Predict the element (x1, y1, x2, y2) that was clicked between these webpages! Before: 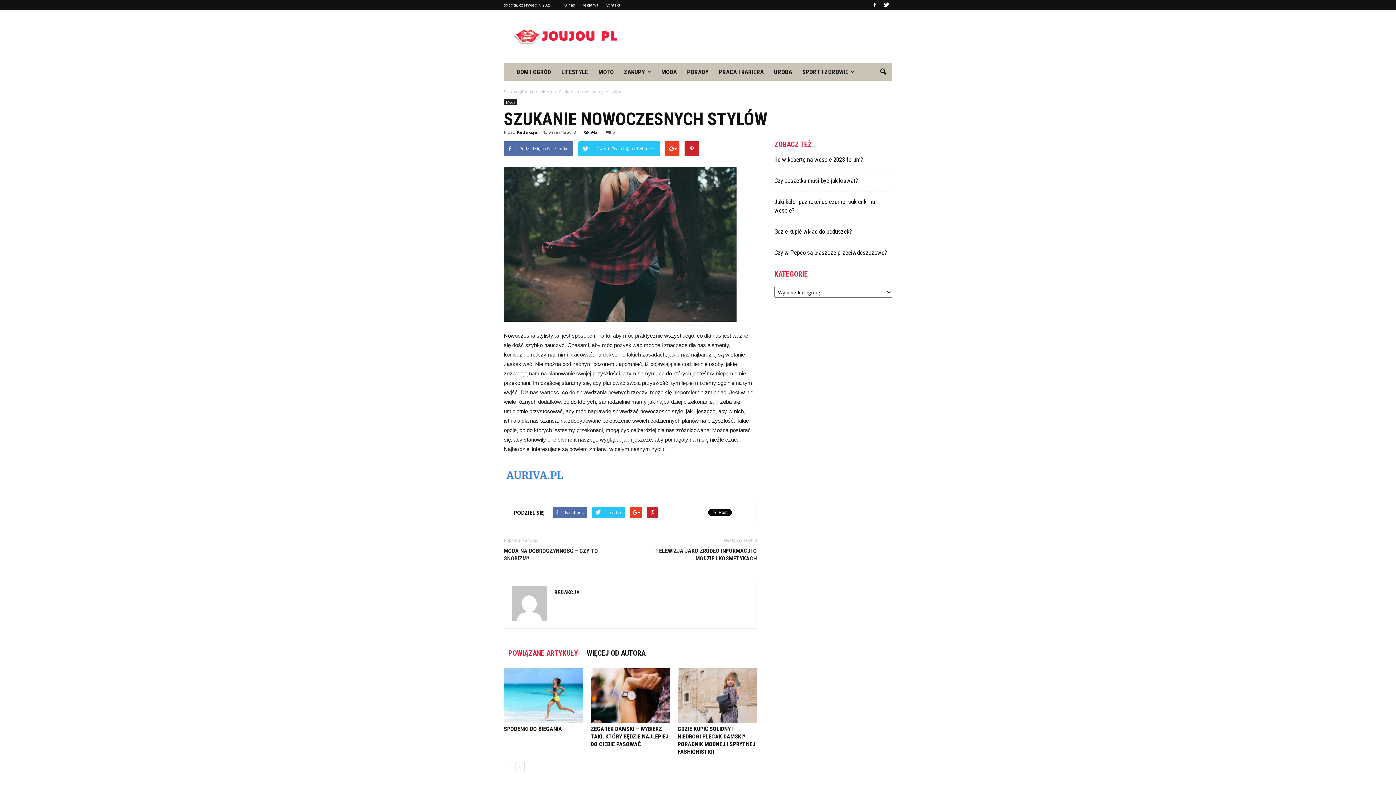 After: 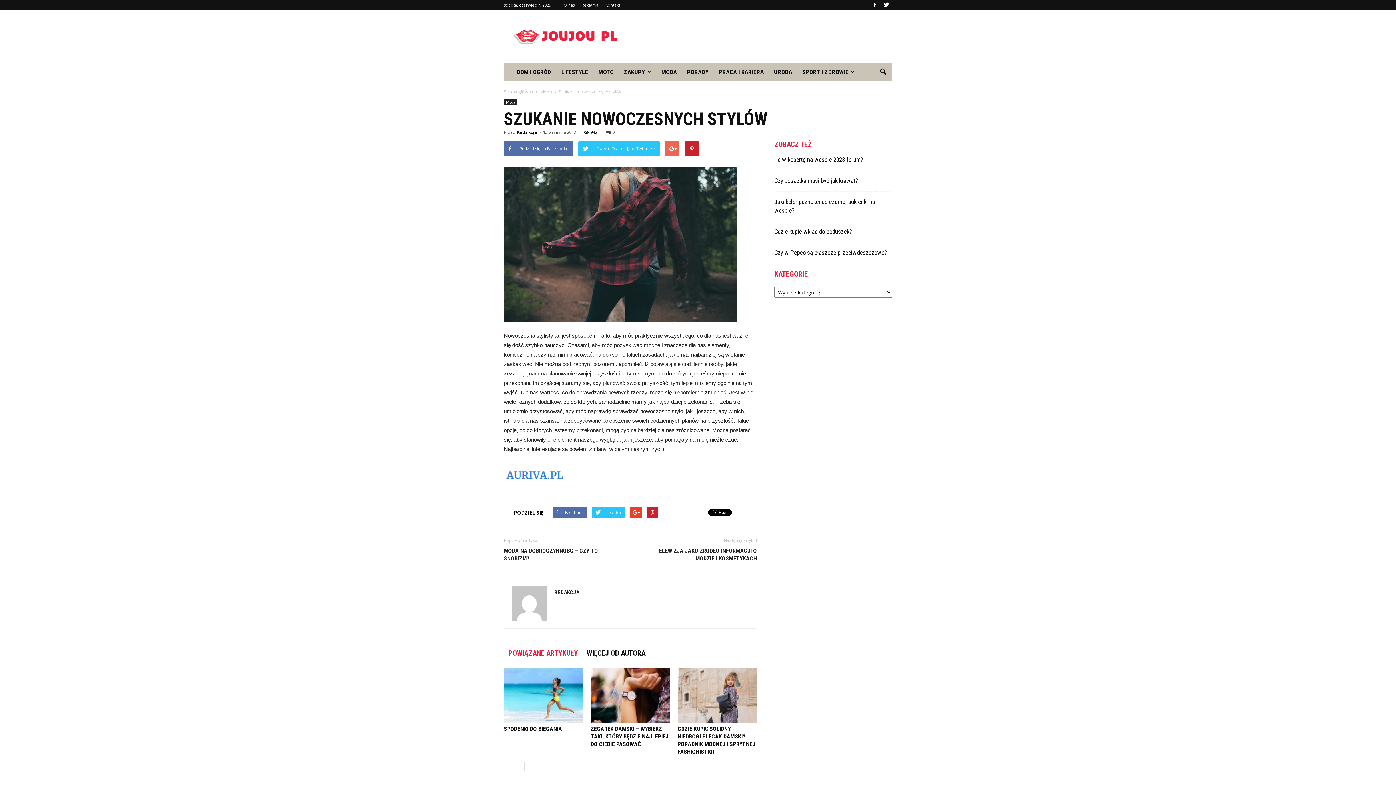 Action: bbox: (665, 141, 679, 156)